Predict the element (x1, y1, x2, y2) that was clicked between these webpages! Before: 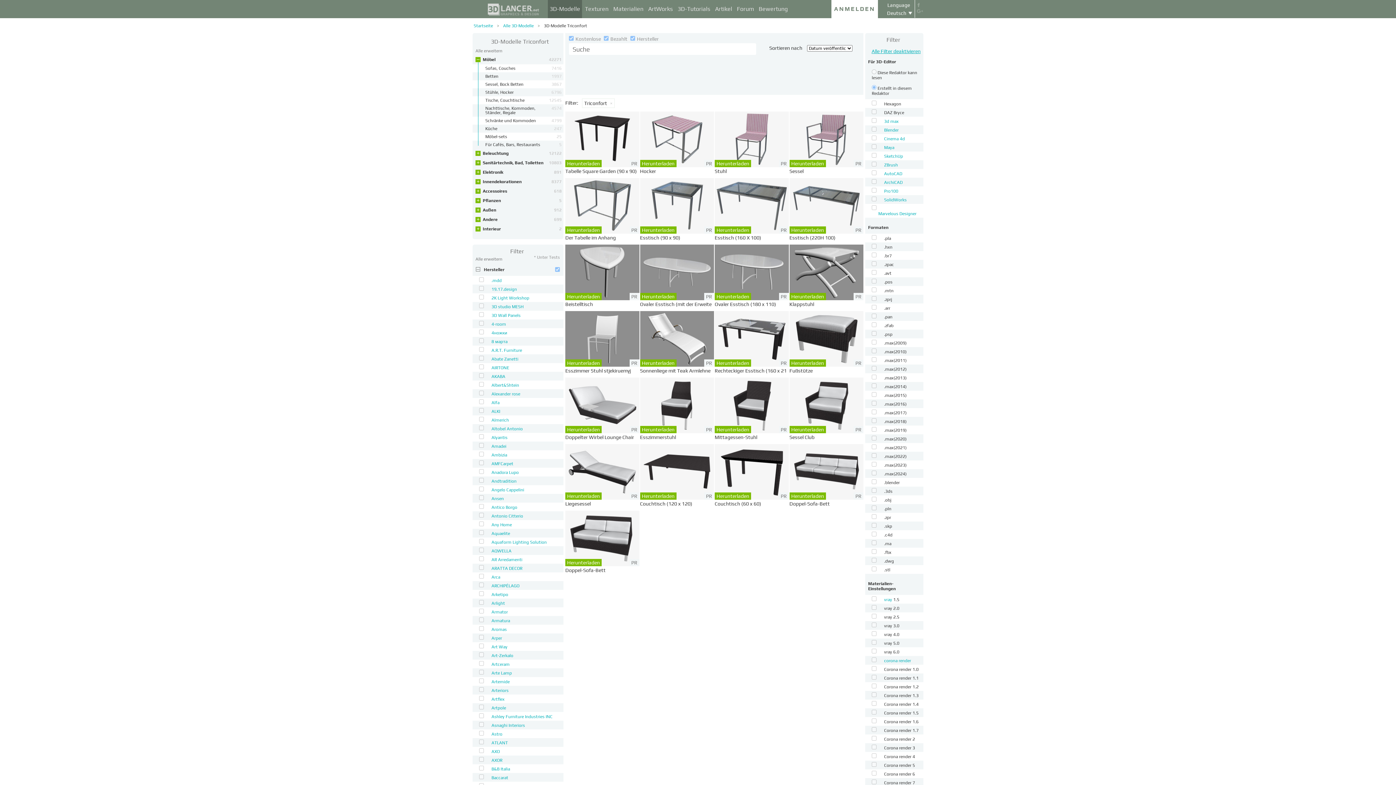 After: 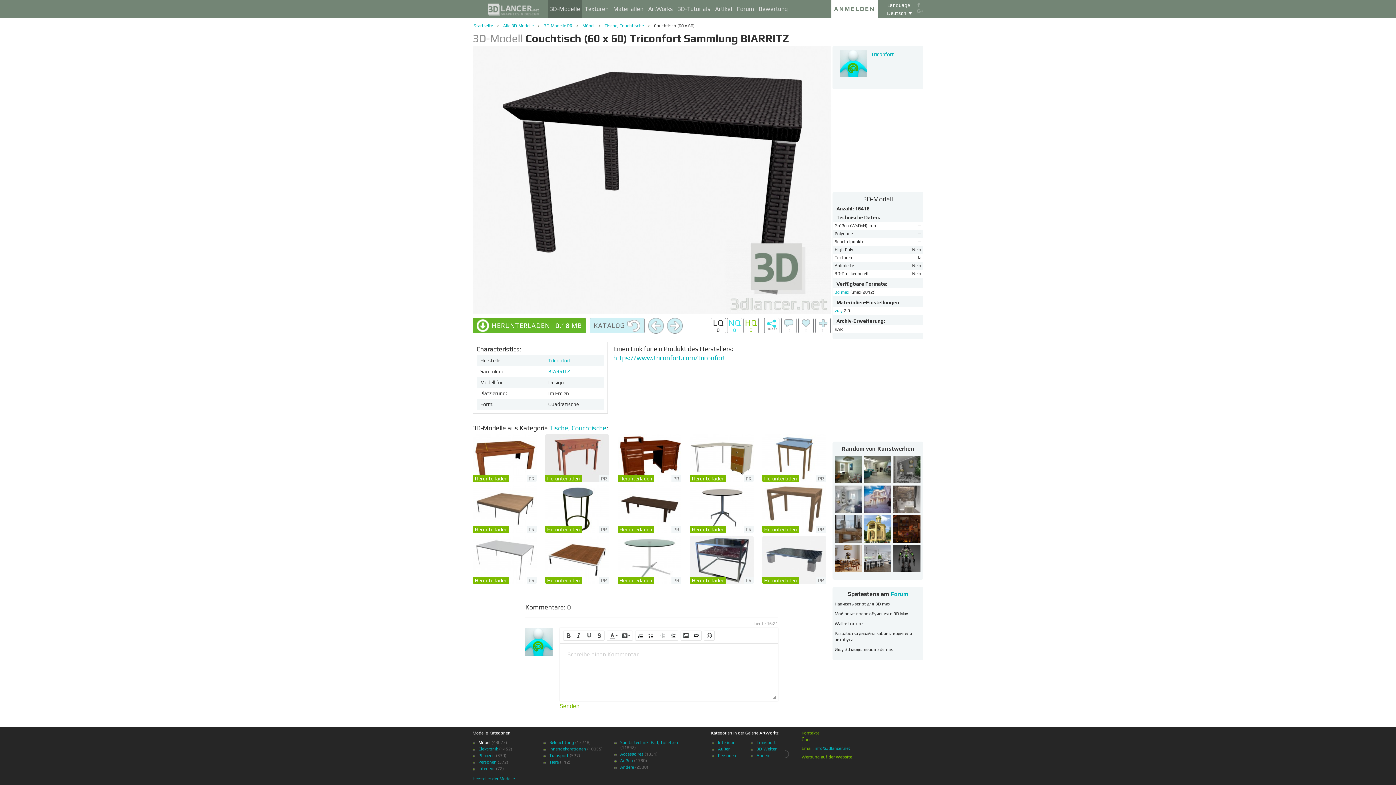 Action: bbox: (714, 444, 788, 507) label: PR
Herunterladen
Couchtisch (60 x 60)